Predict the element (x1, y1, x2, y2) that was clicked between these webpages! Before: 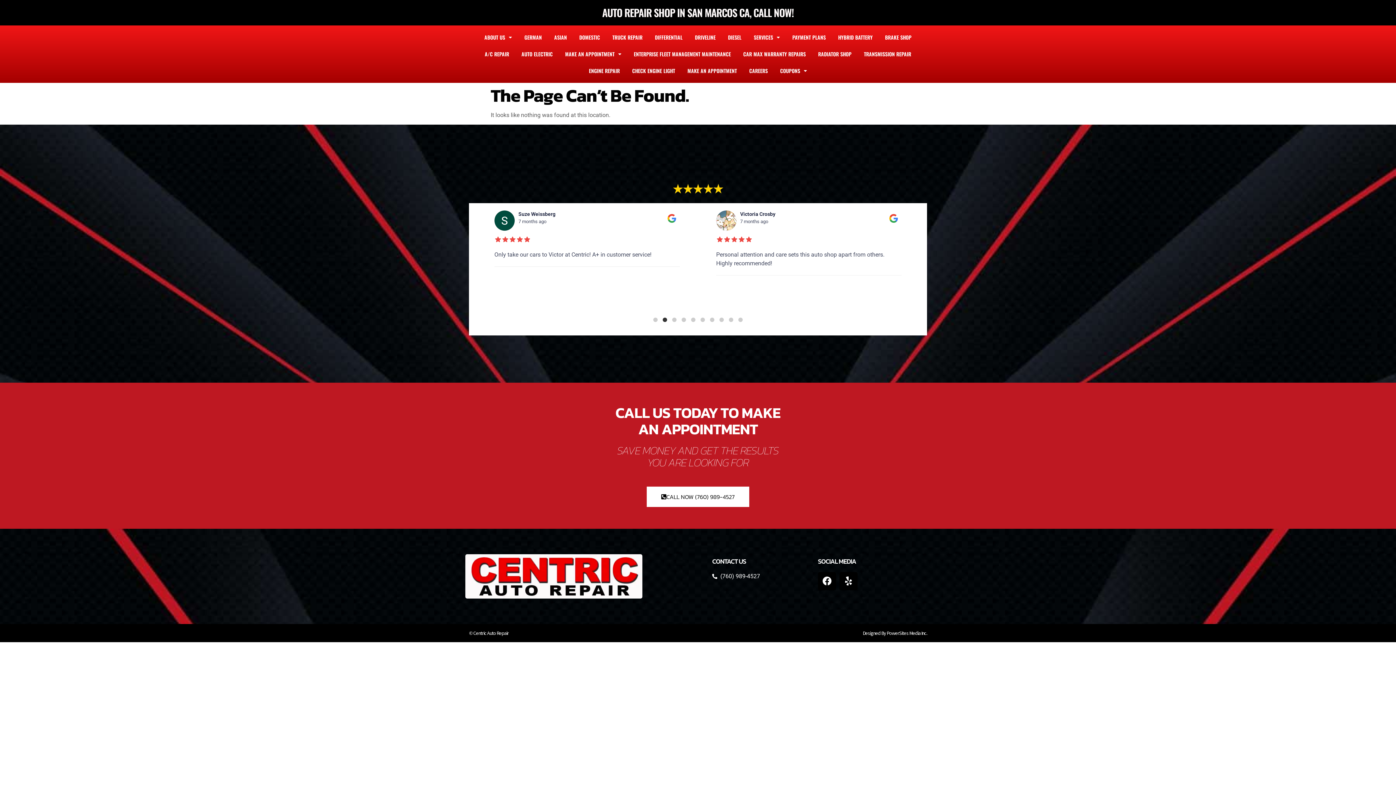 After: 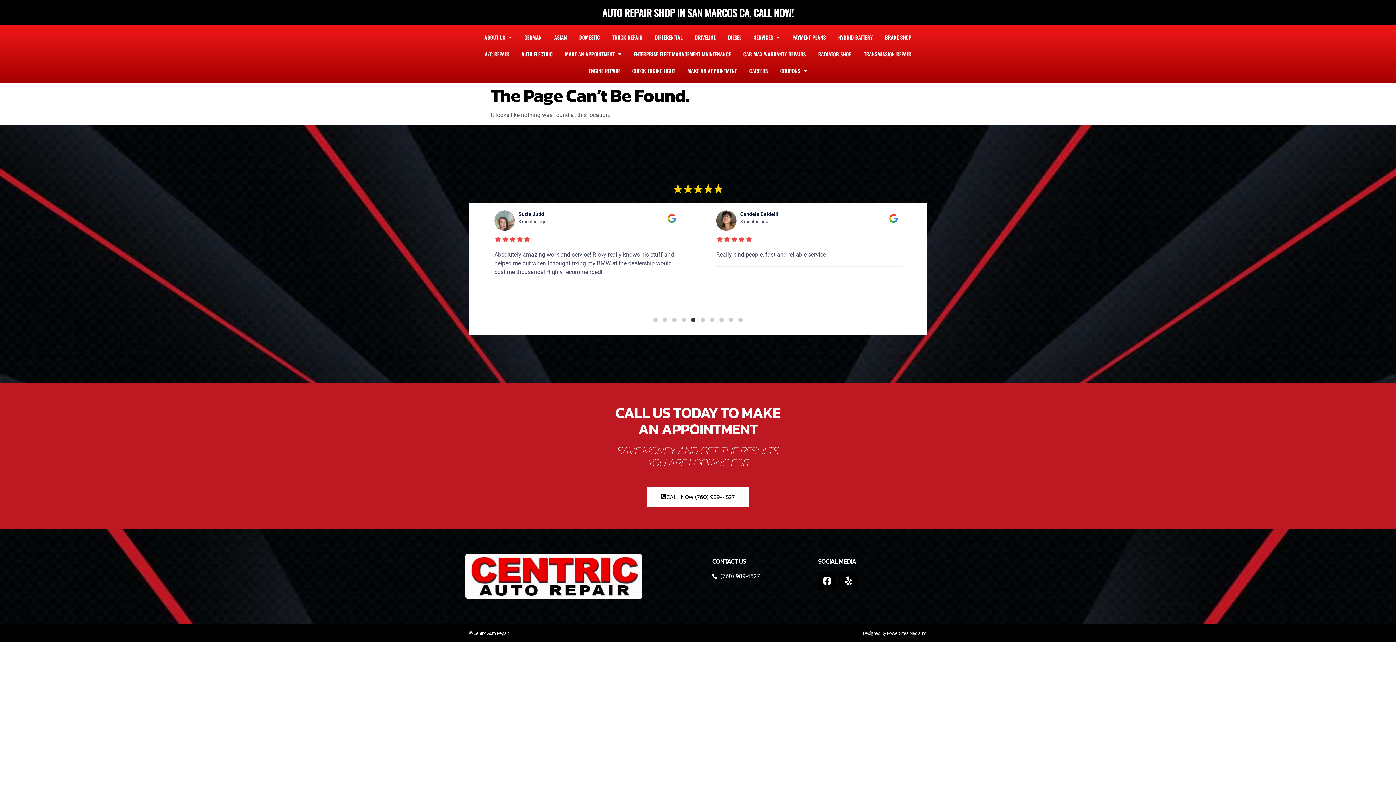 Action: label: (760) 989-4527 bbox: (712, 572, 810, 581)